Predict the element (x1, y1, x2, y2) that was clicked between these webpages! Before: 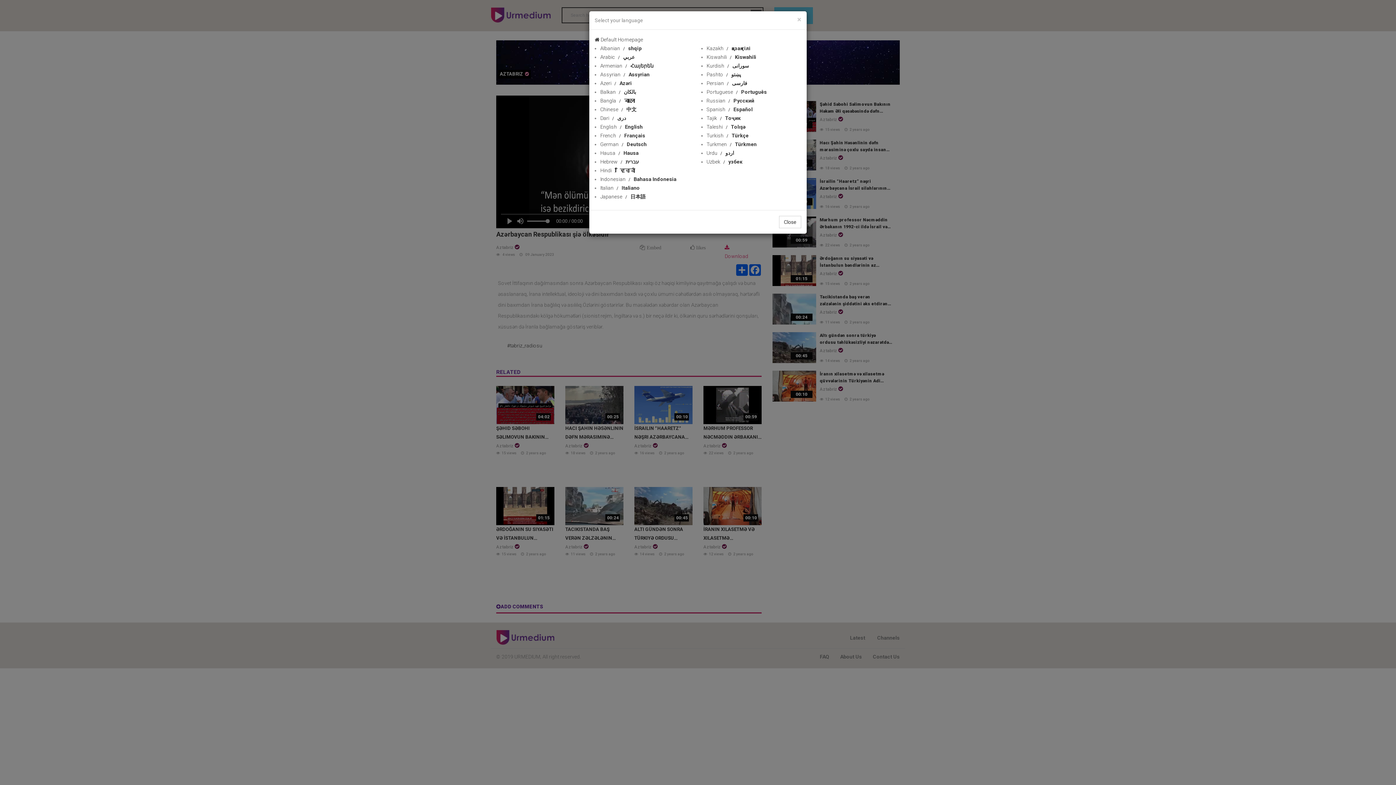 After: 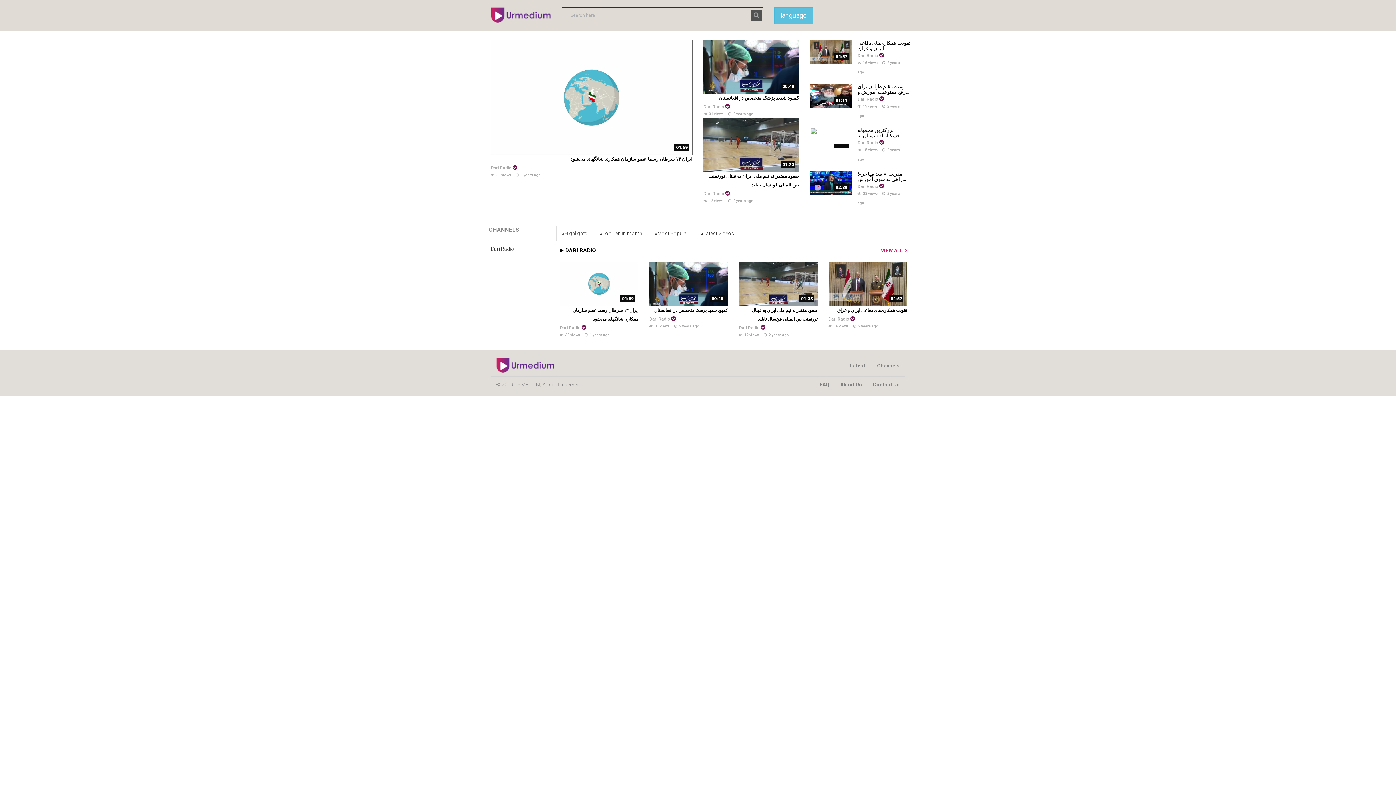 Action: label: Dari دری bbox: (600, 115, 626, 121)